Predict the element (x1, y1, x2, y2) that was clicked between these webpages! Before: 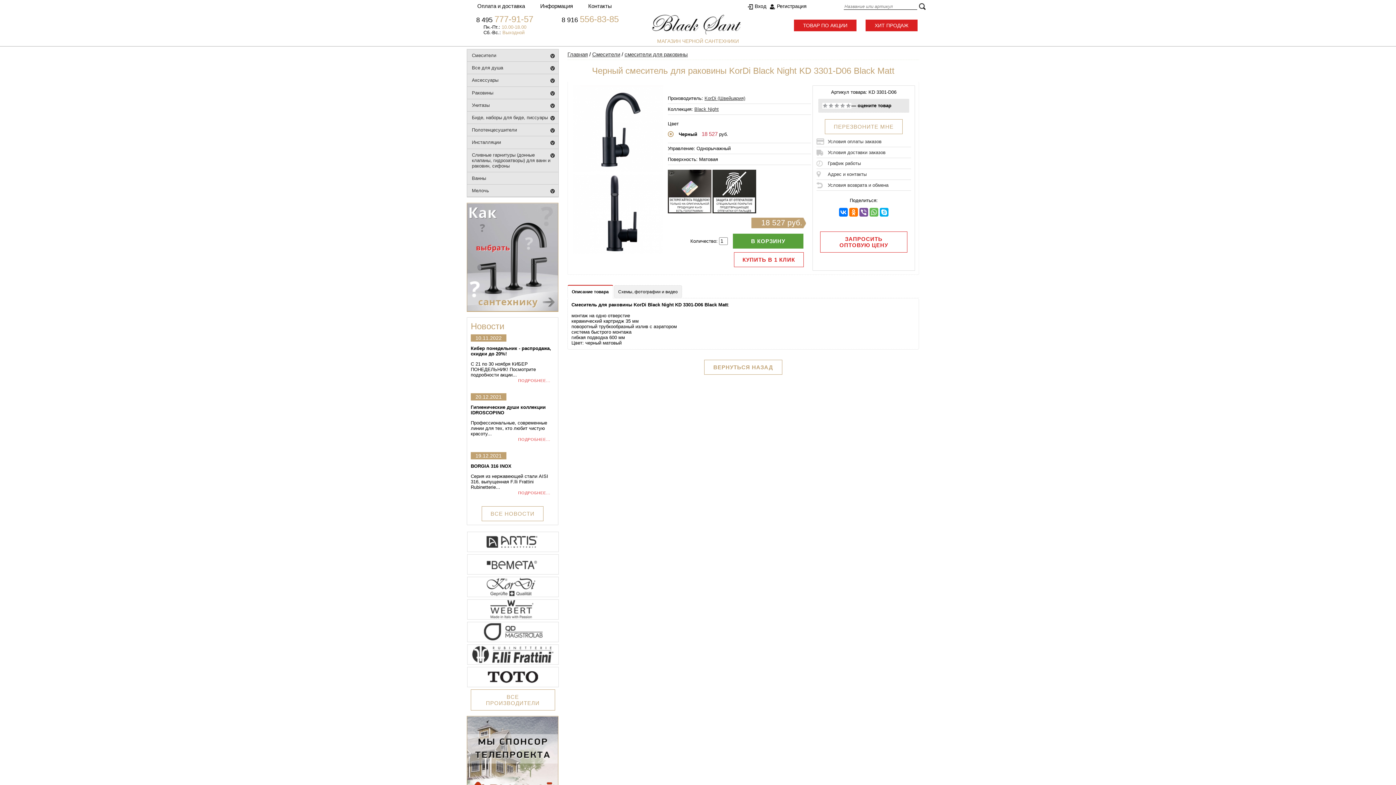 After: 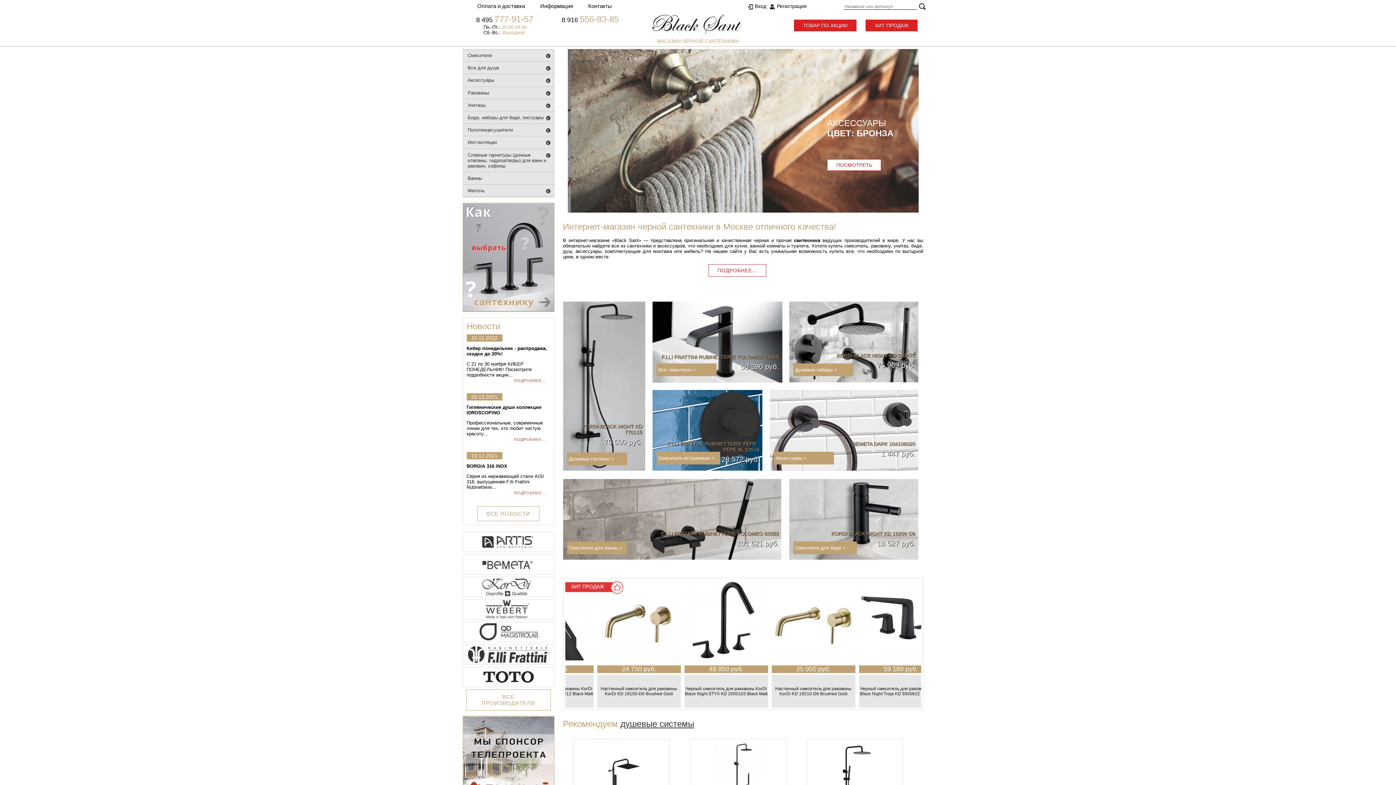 Action: bbox: (652, 30, 741, 35)